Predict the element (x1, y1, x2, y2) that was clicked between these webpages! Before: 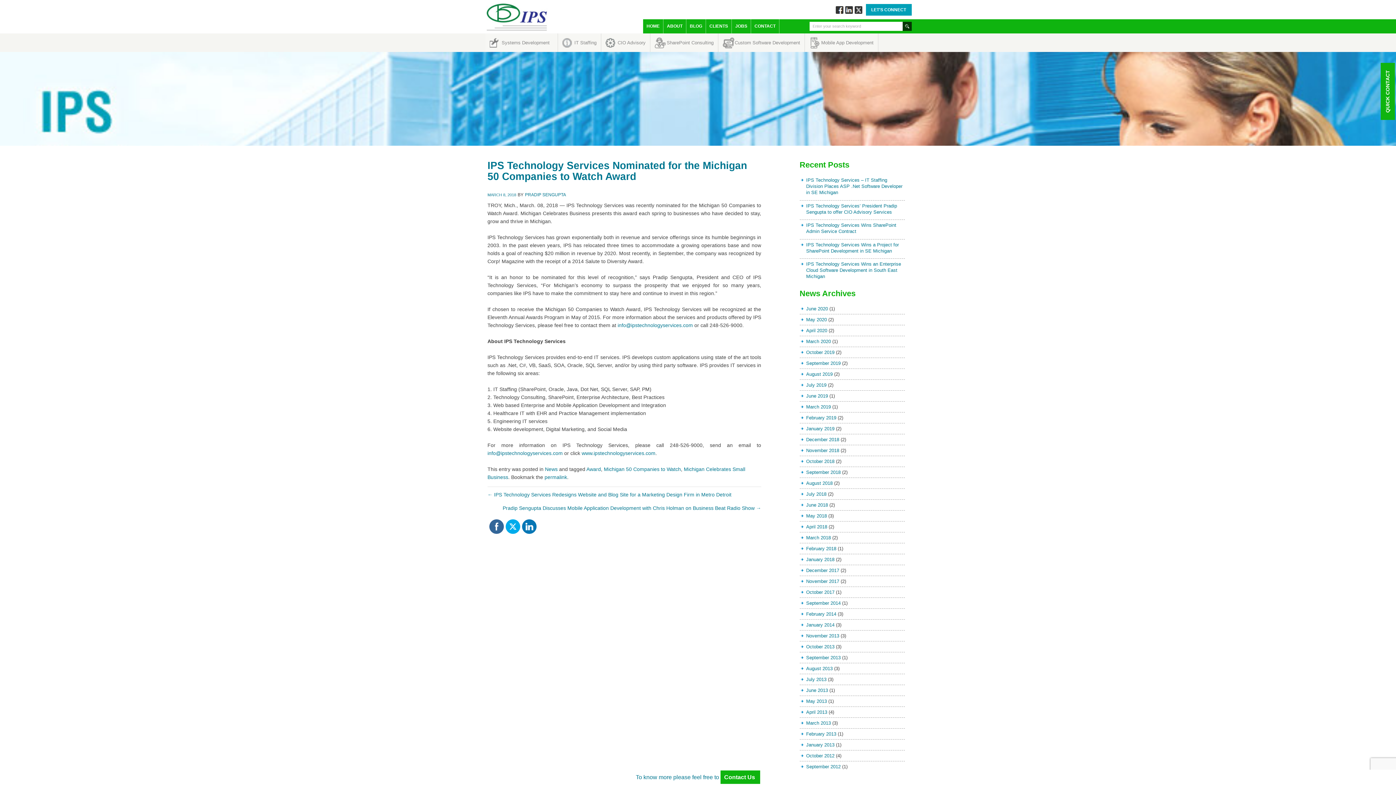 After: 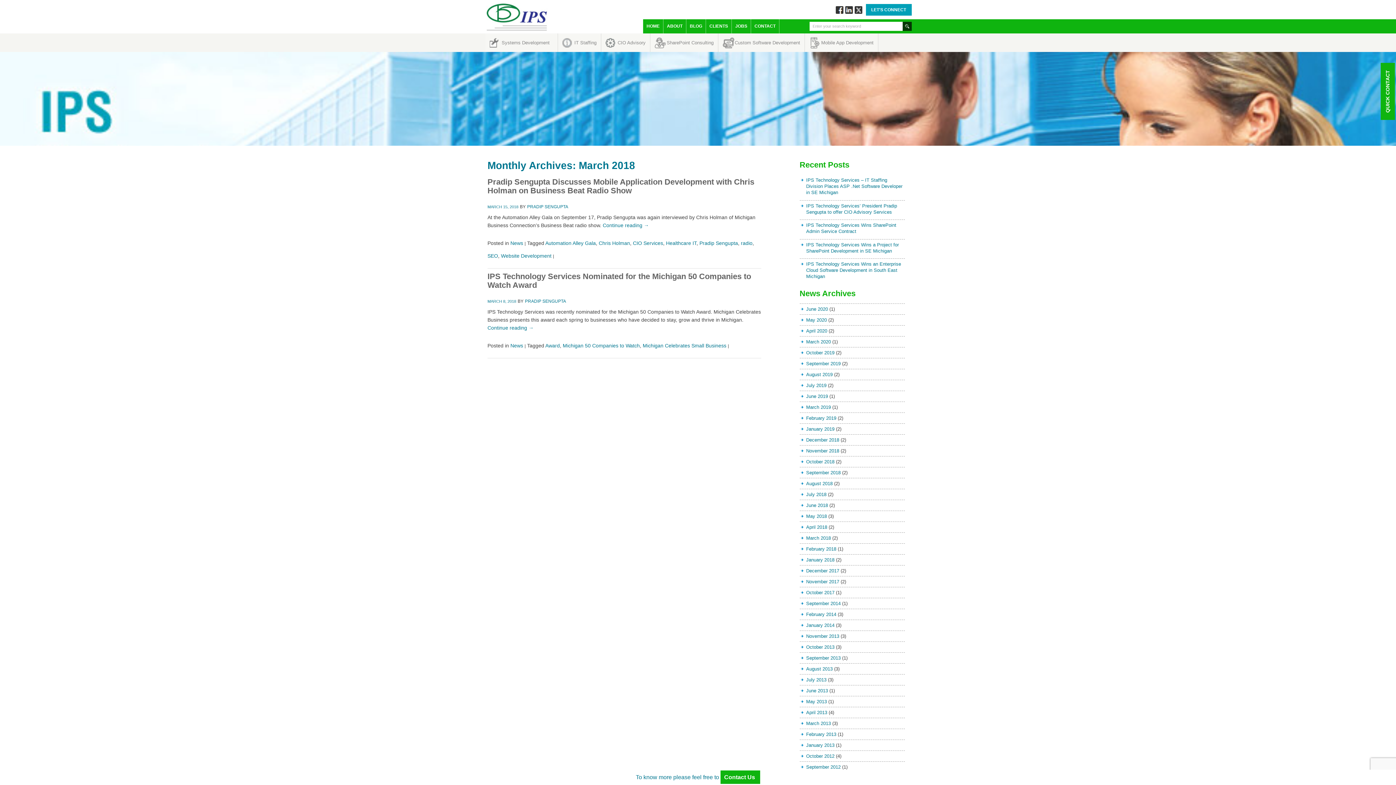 Action: bbox: (806, 535, 831, 540) label: March 2018